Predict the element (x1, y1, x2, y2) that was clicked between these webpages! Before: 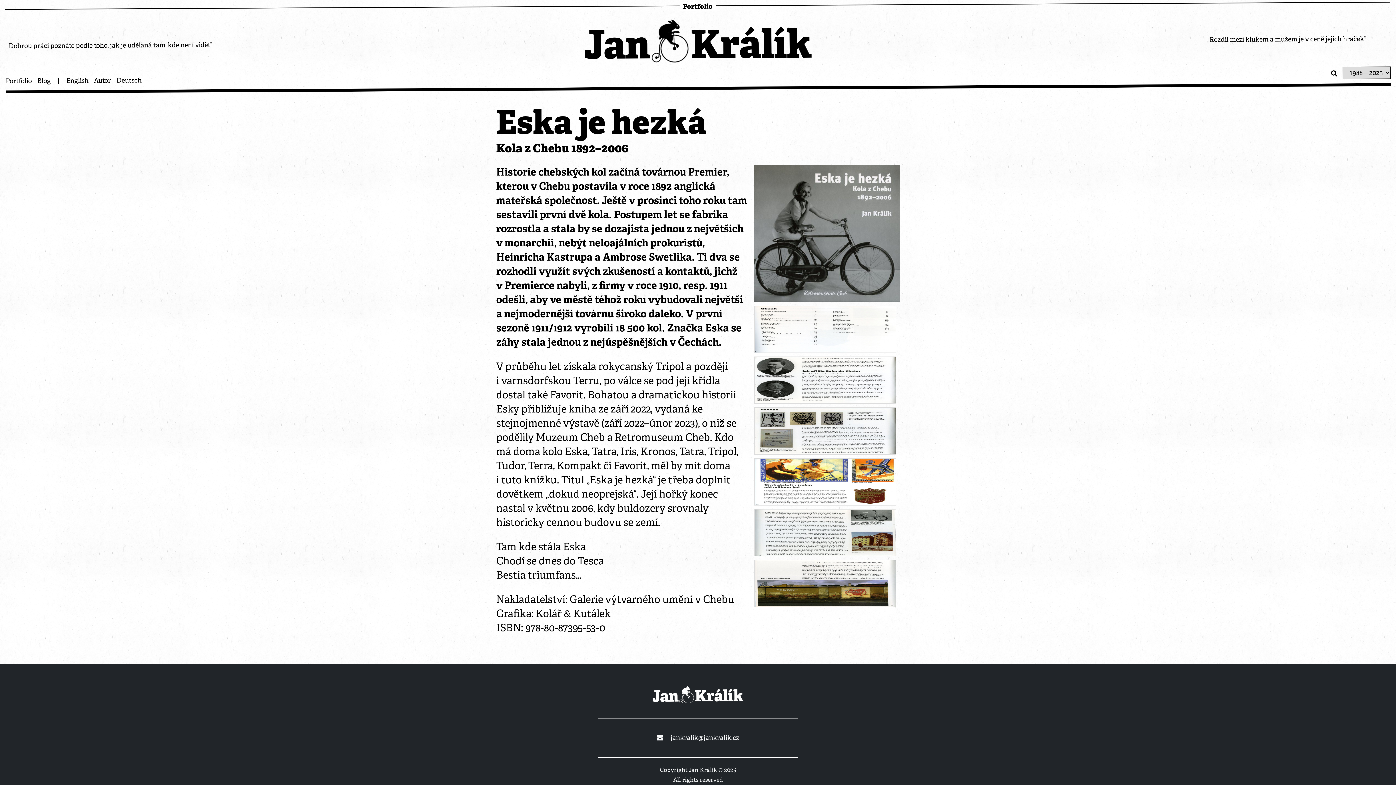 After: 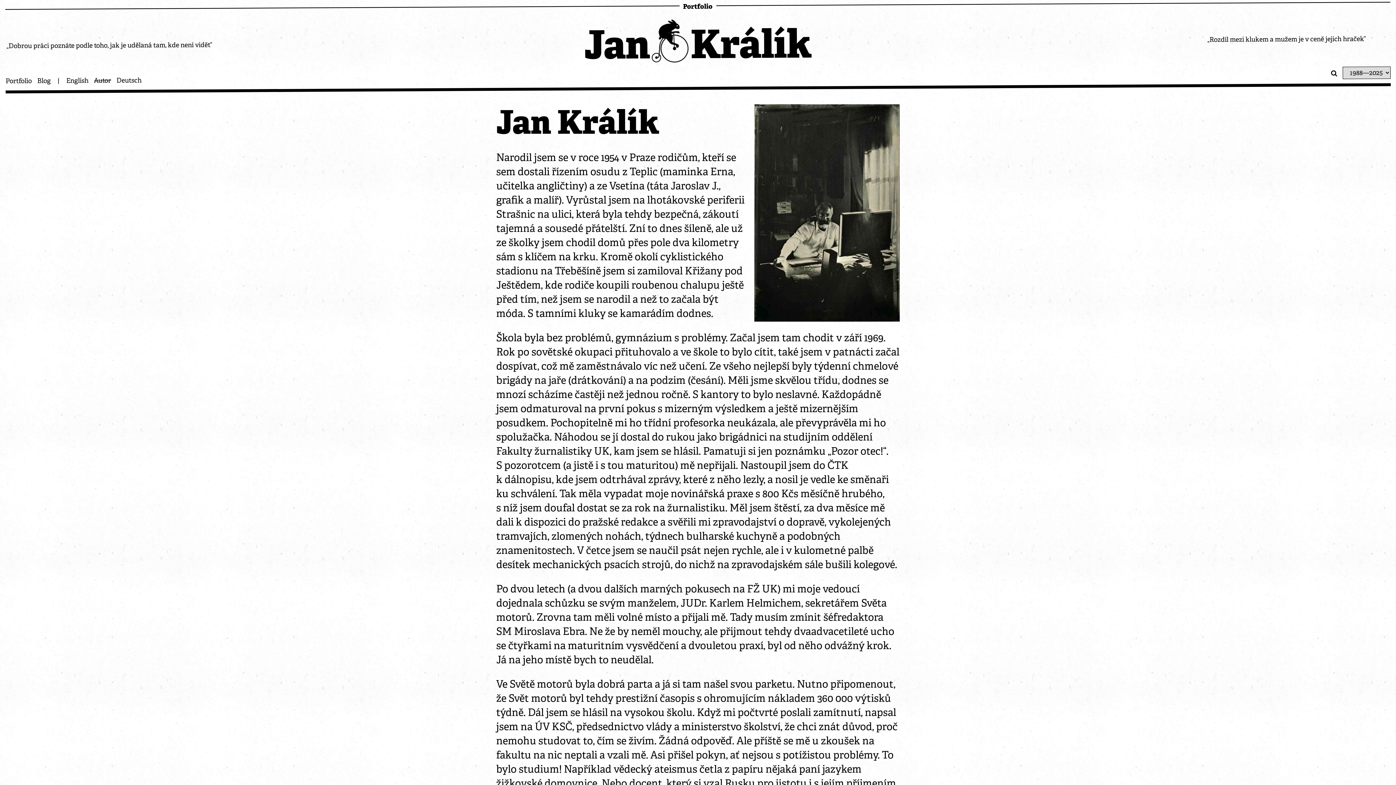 Action: bbox: (93, 75, 111, 85) label: Autor